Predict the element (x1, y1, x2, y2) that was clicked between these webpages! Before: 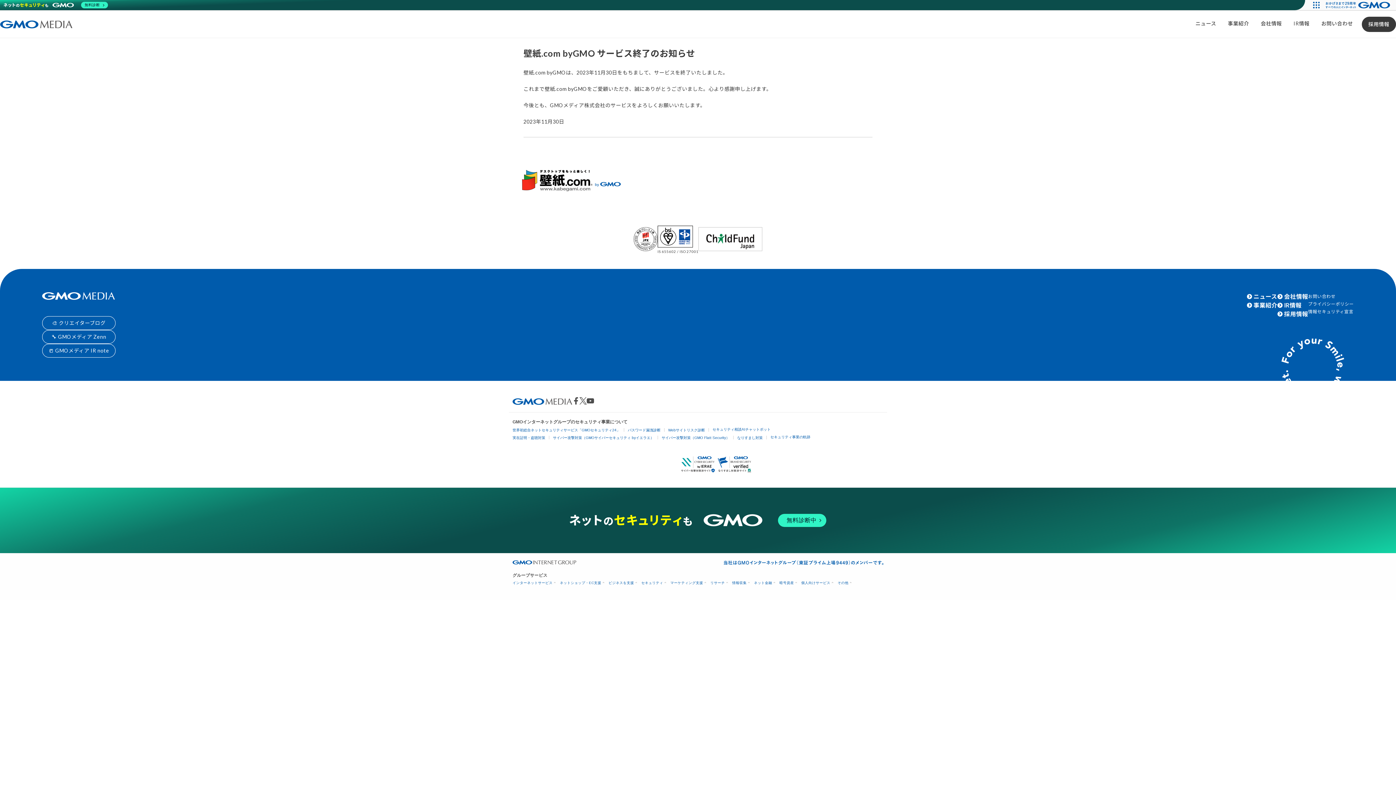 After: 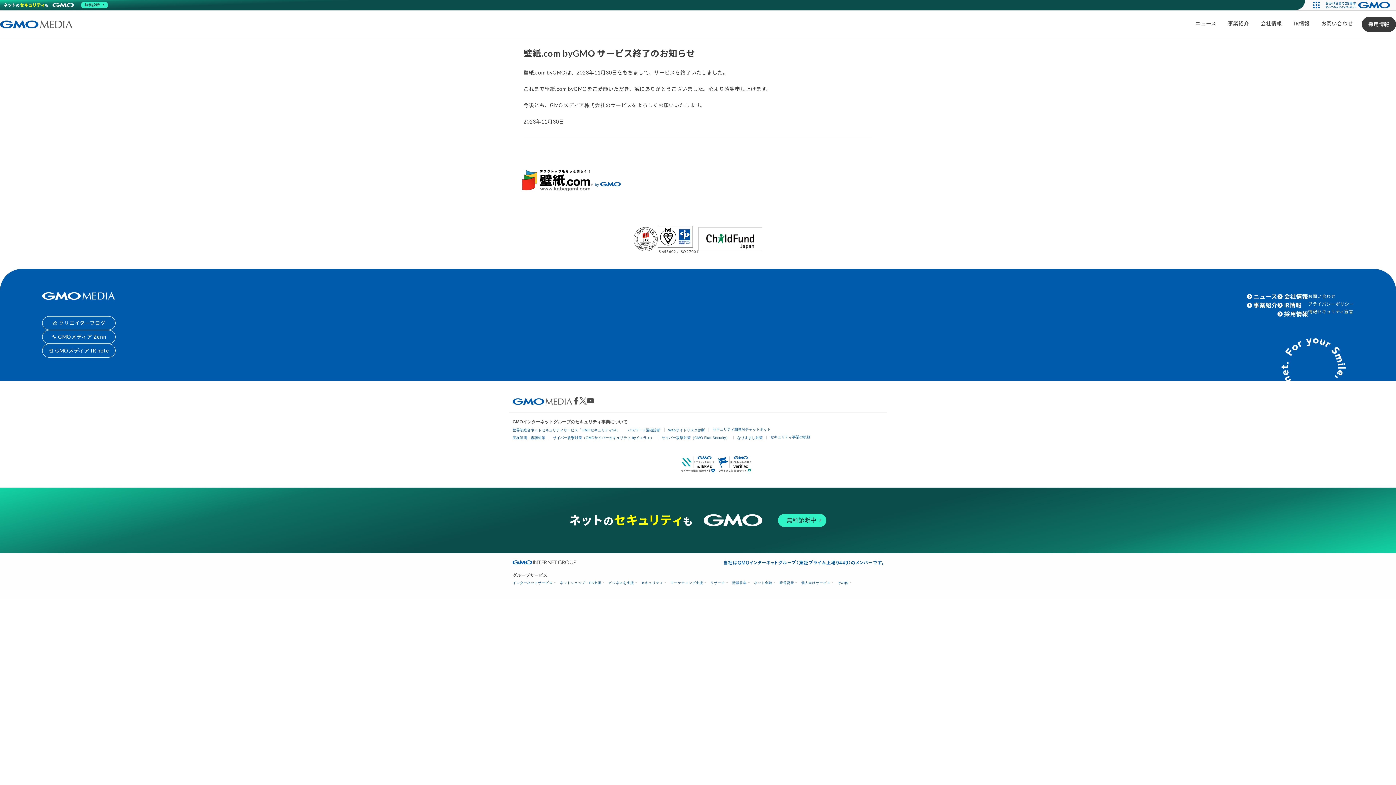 Action: bbox: (698, 246, 762, 252)